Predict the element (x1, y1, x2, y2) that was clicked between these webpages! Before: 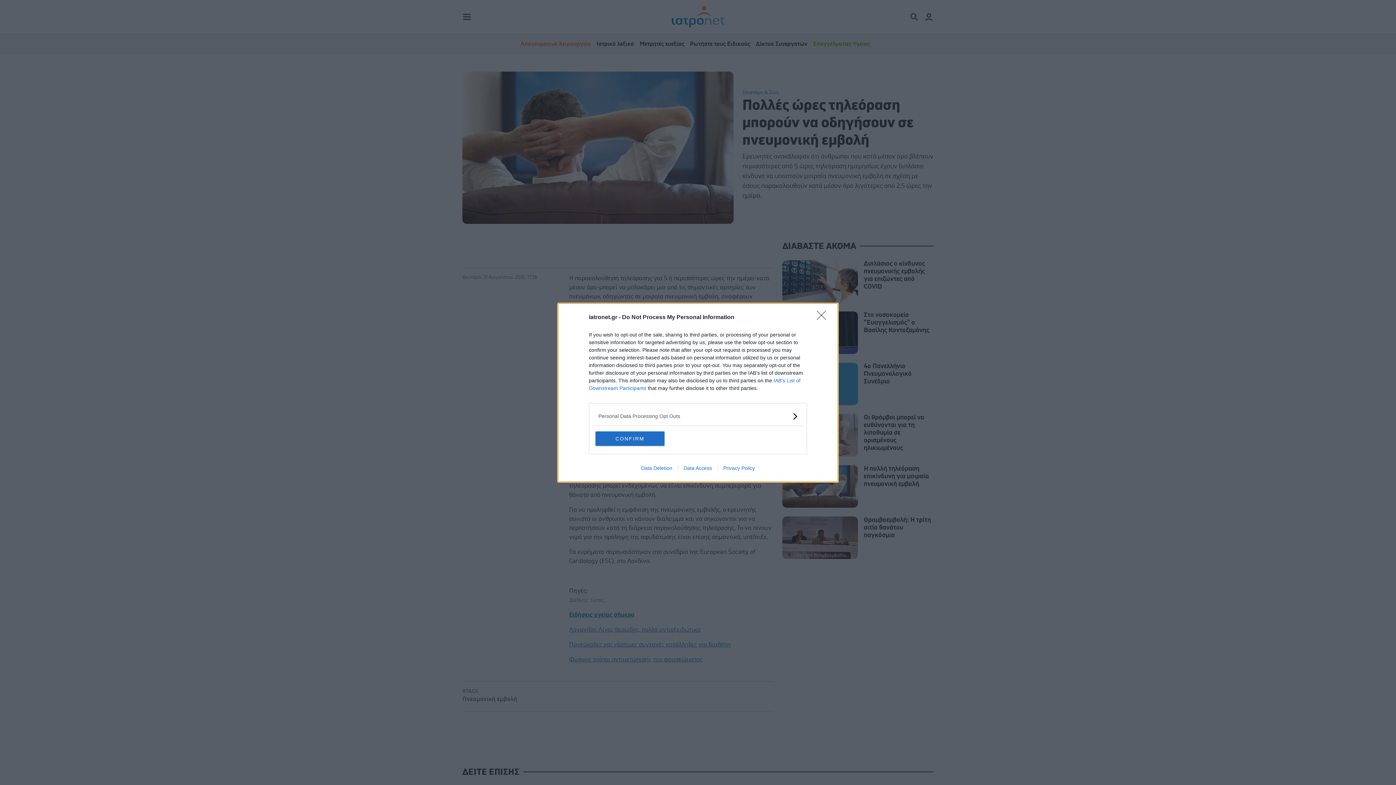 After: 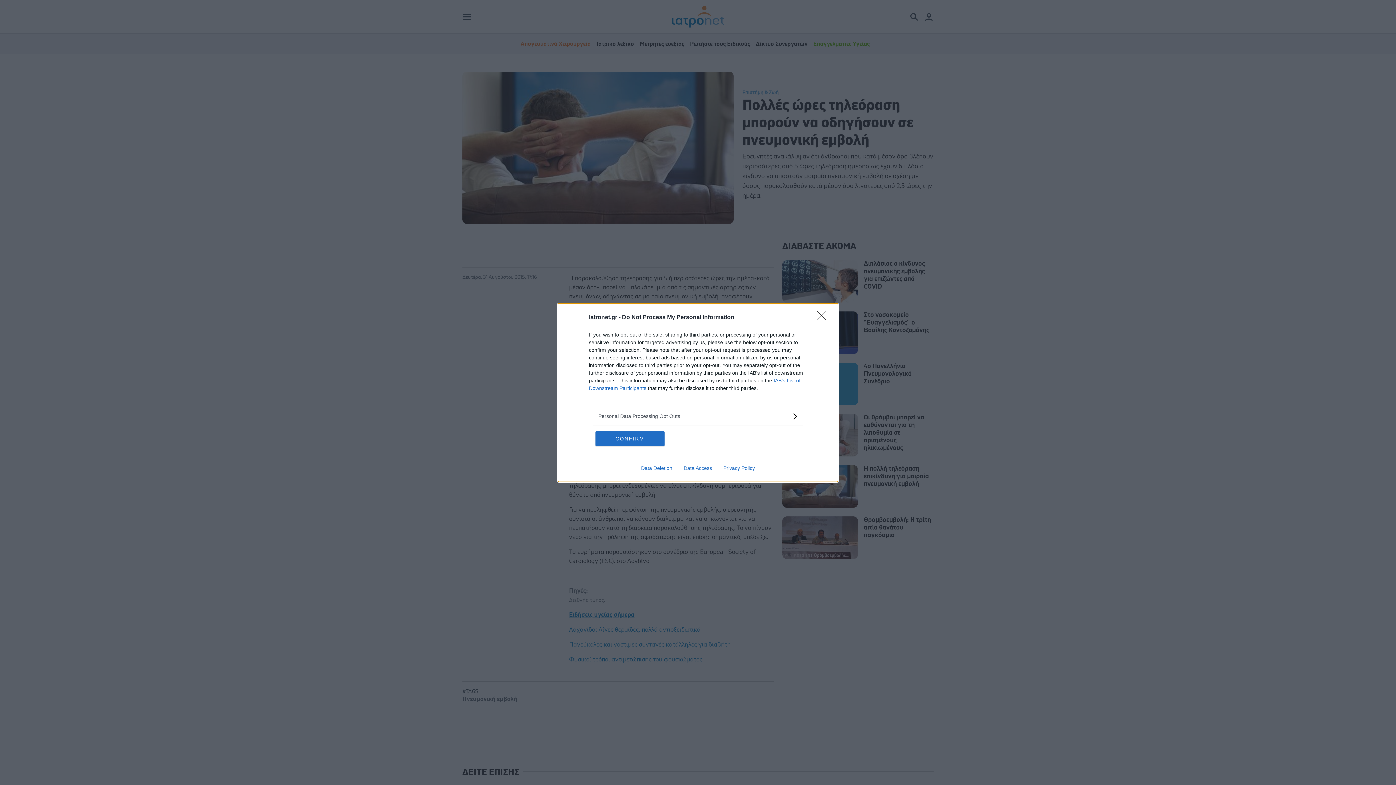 Action: bbox: (717, 465, 760, 471) label: Privacy Policy